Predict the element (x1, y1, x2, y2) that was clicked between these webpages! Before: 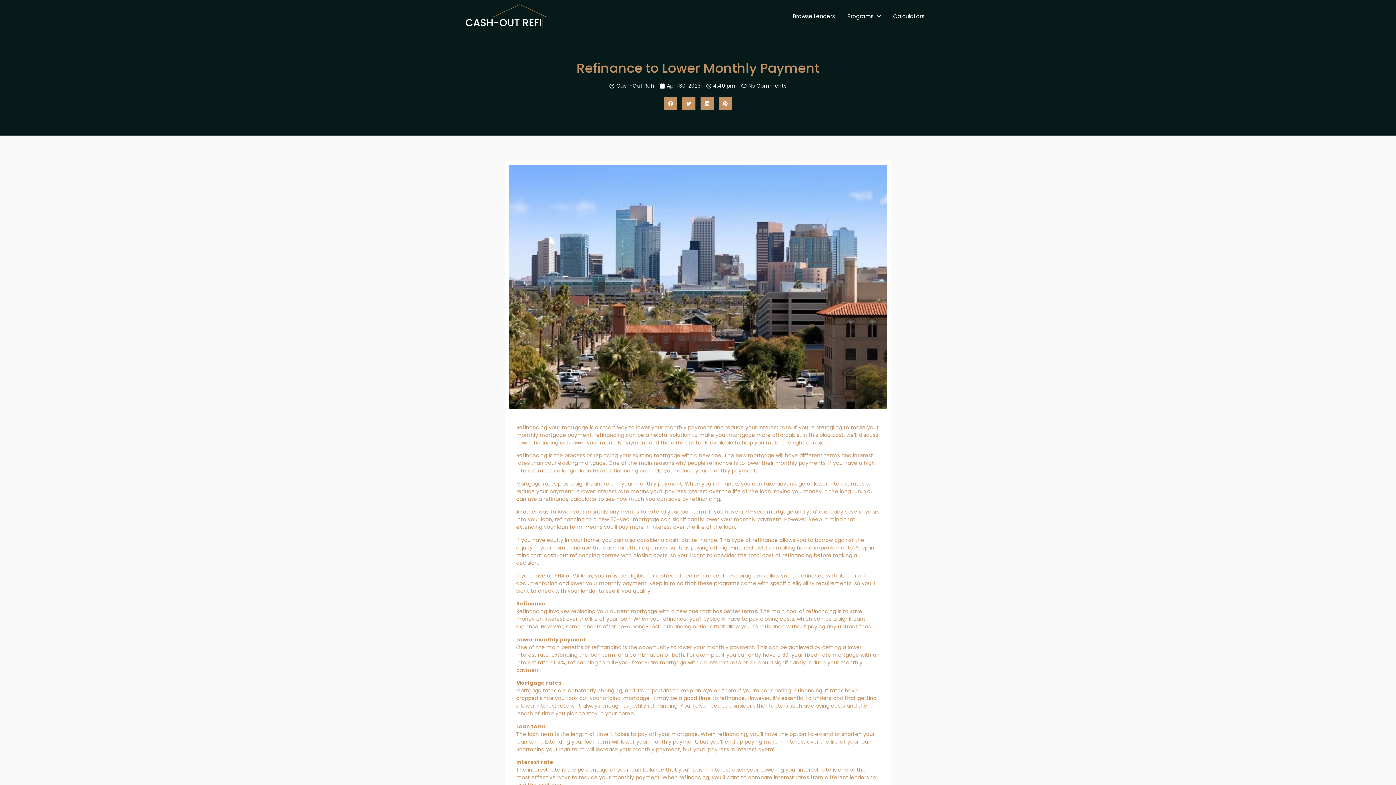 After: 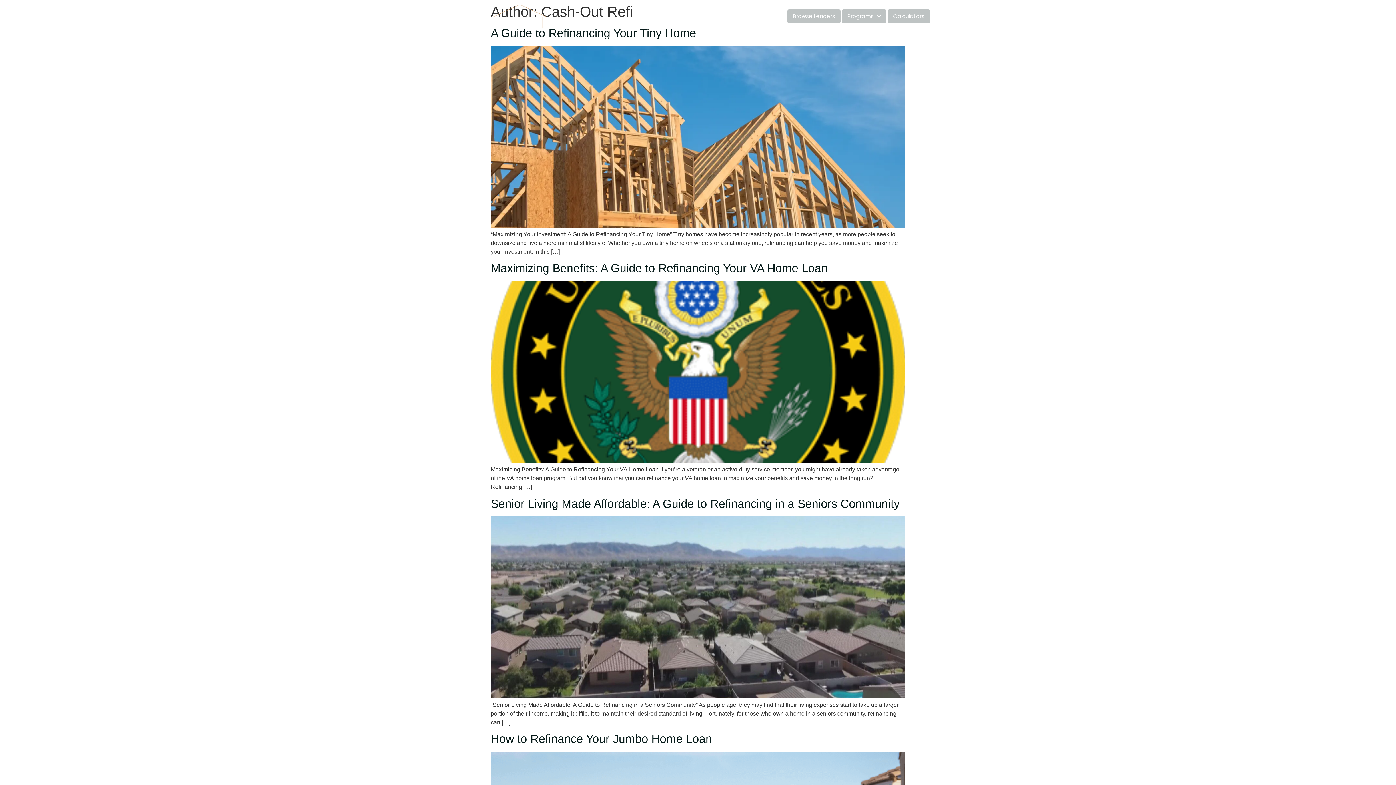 Action: label: Cash-Out Refi bbox: (609, 82, 654, 89)